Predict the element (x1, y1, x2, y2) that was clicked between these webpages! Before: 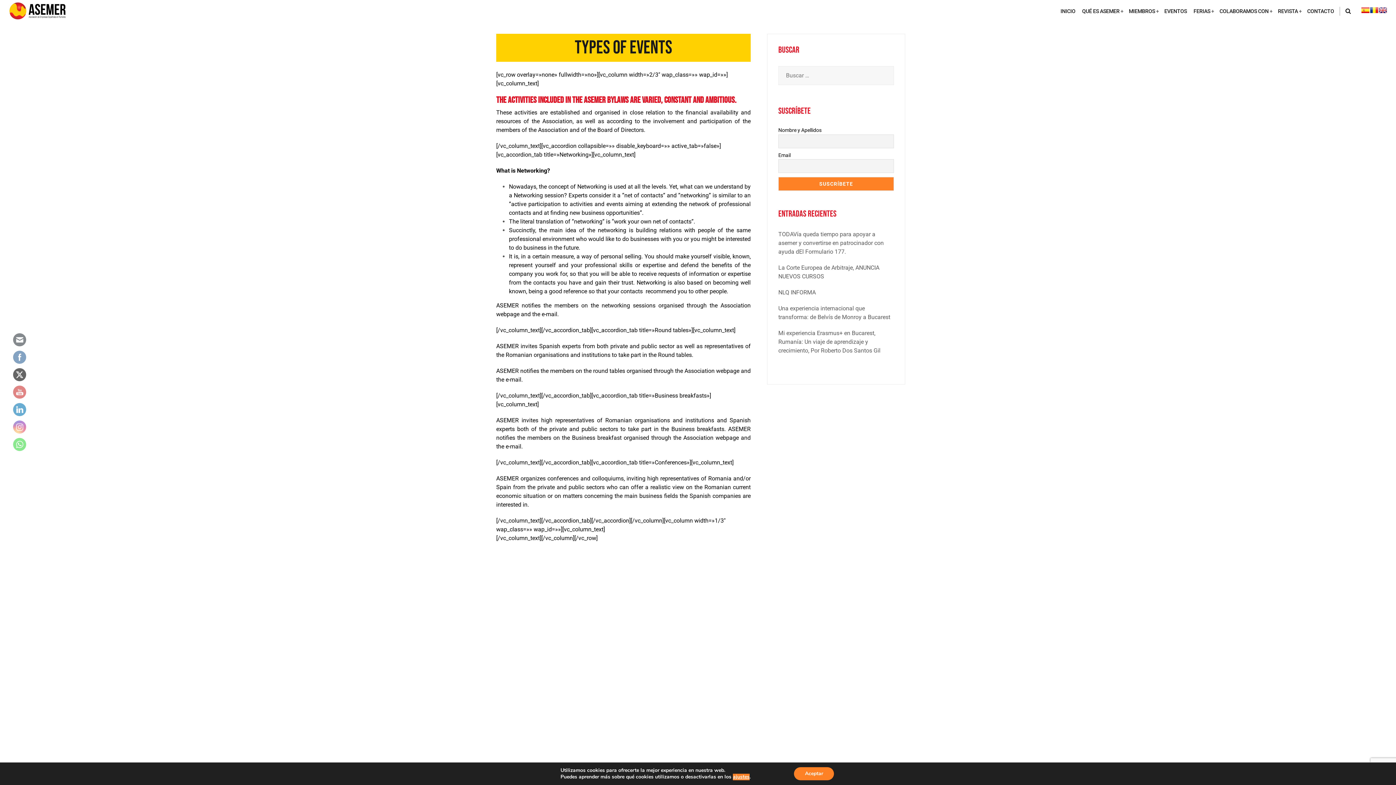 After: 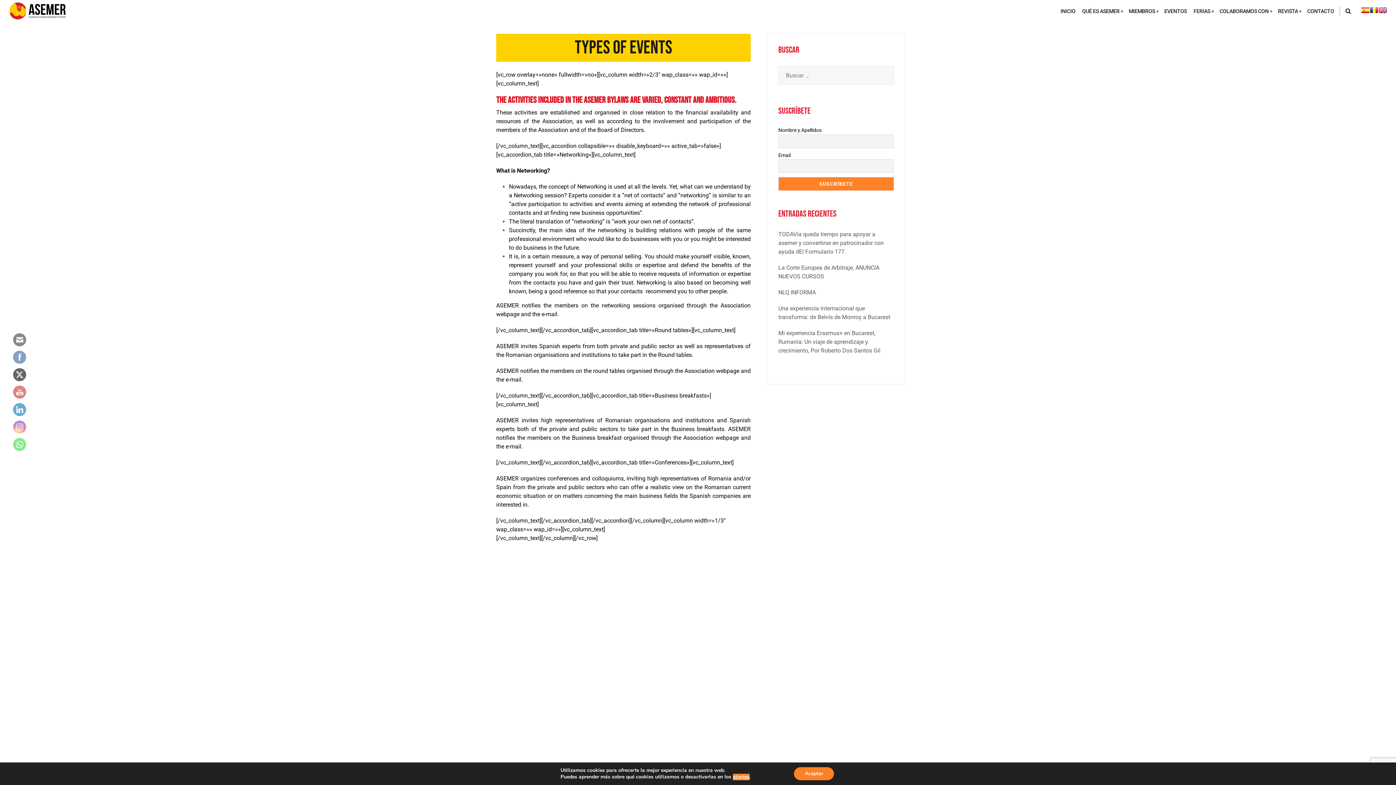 Action: bbox: (1361, 7, 1369, 12)